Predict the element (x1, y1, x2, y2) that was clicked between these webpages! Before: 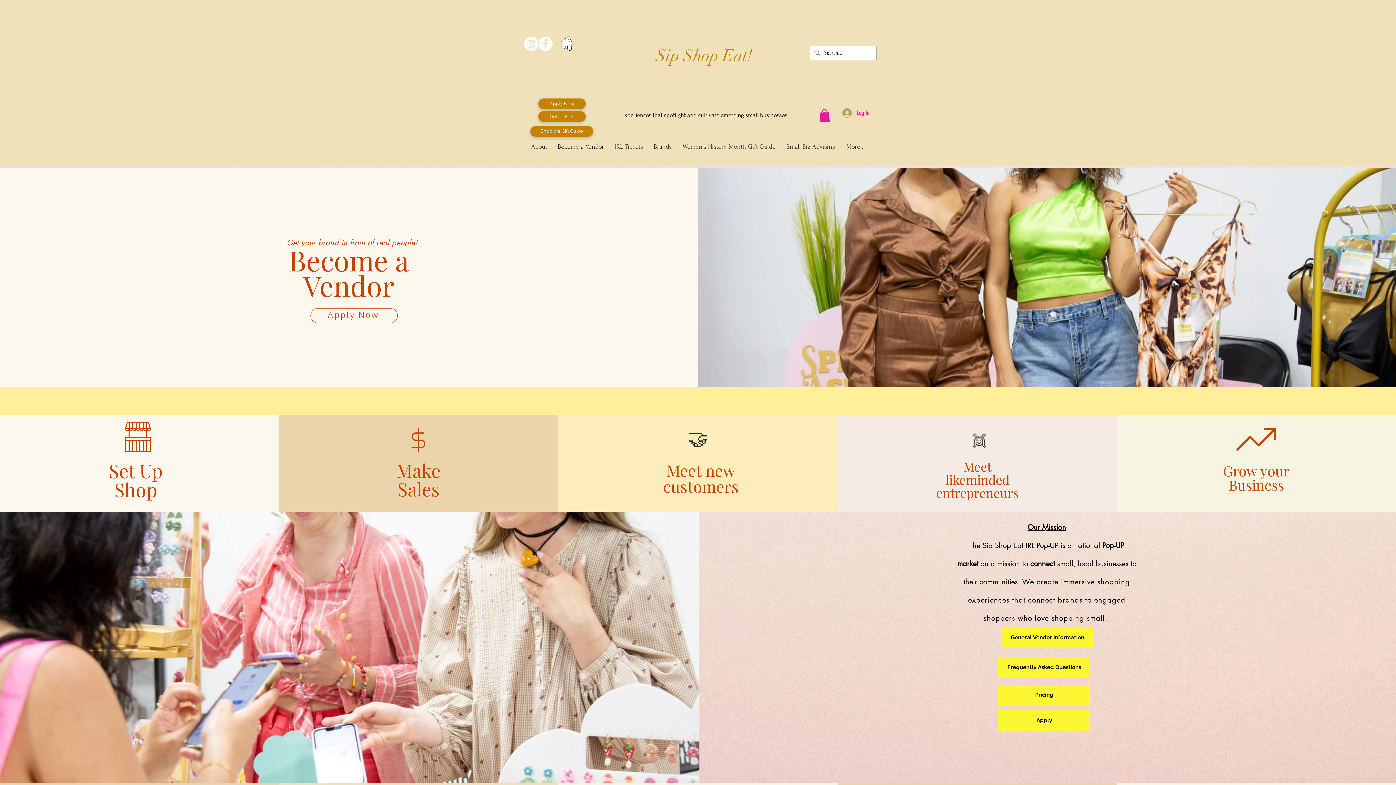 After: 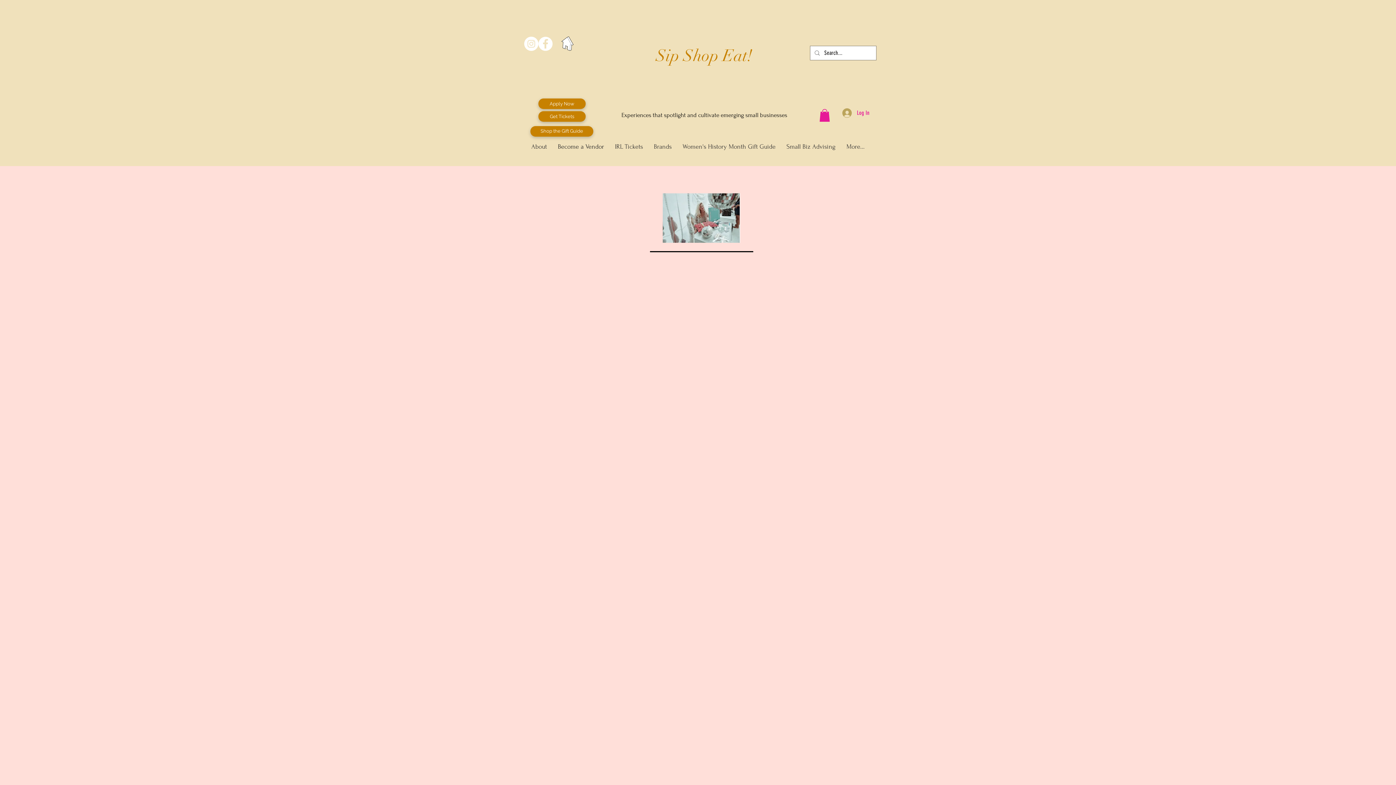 Action: bbox: (998, 657, 1090, 678) label: Frequently Asked Questions